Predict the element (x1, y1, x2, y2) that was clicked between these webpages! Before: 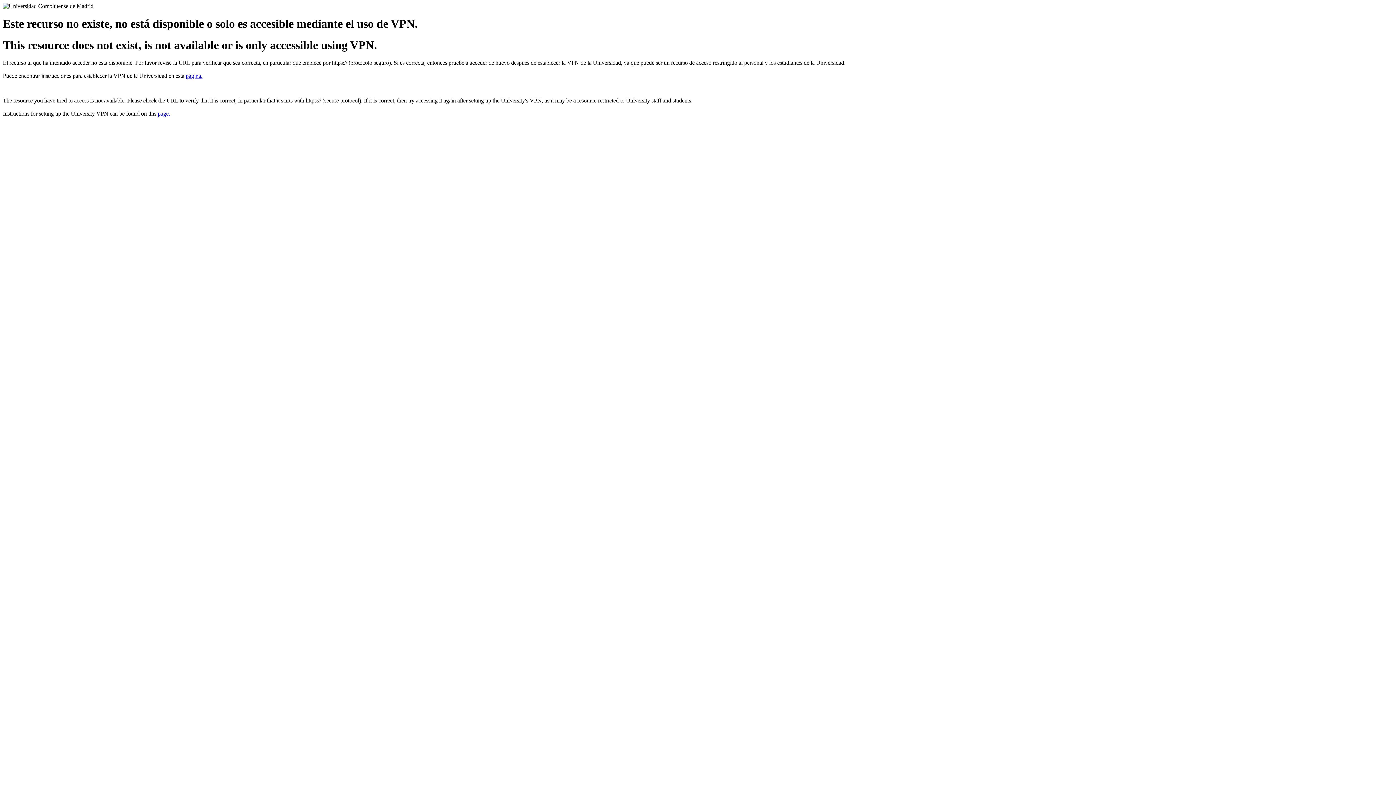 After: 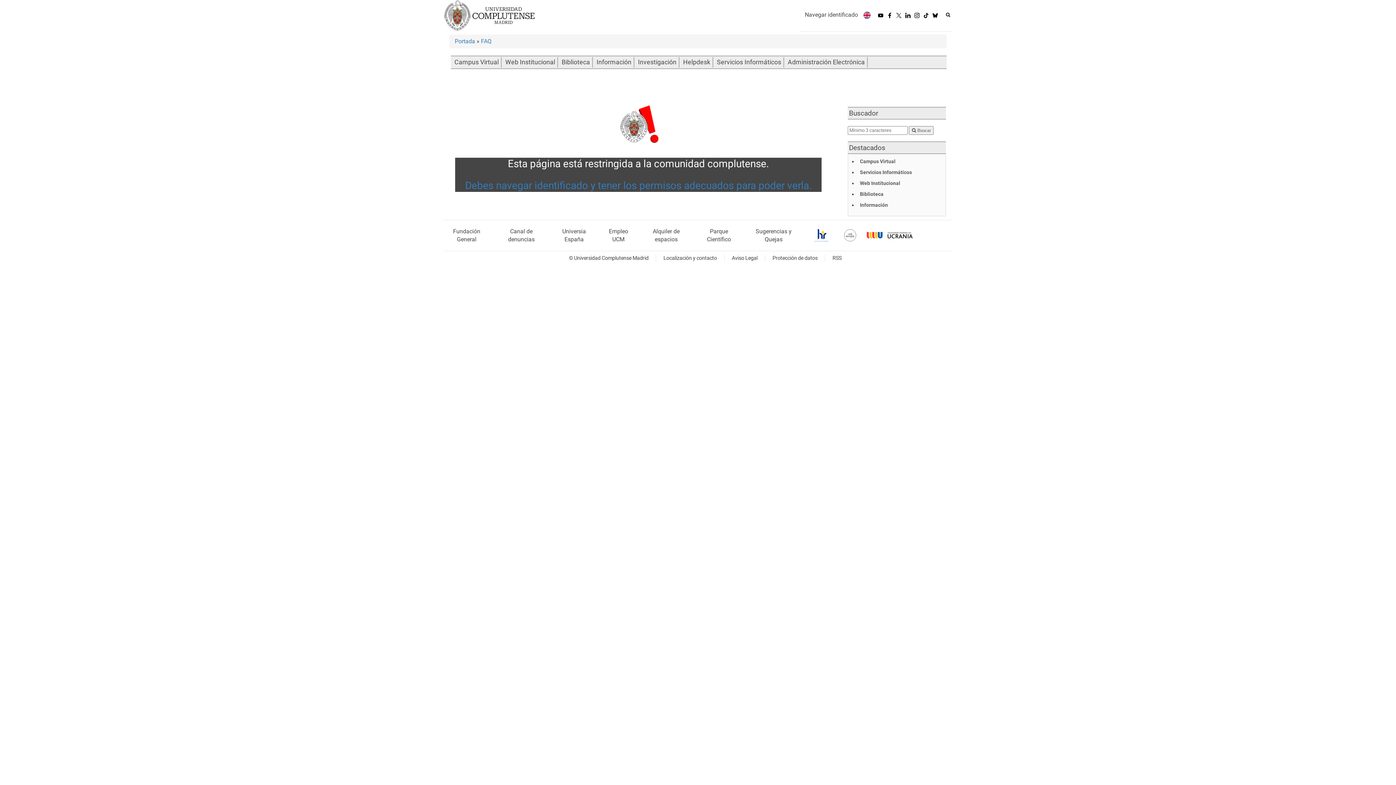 Action: label: page. bbox: (157, 110, 170, 116)